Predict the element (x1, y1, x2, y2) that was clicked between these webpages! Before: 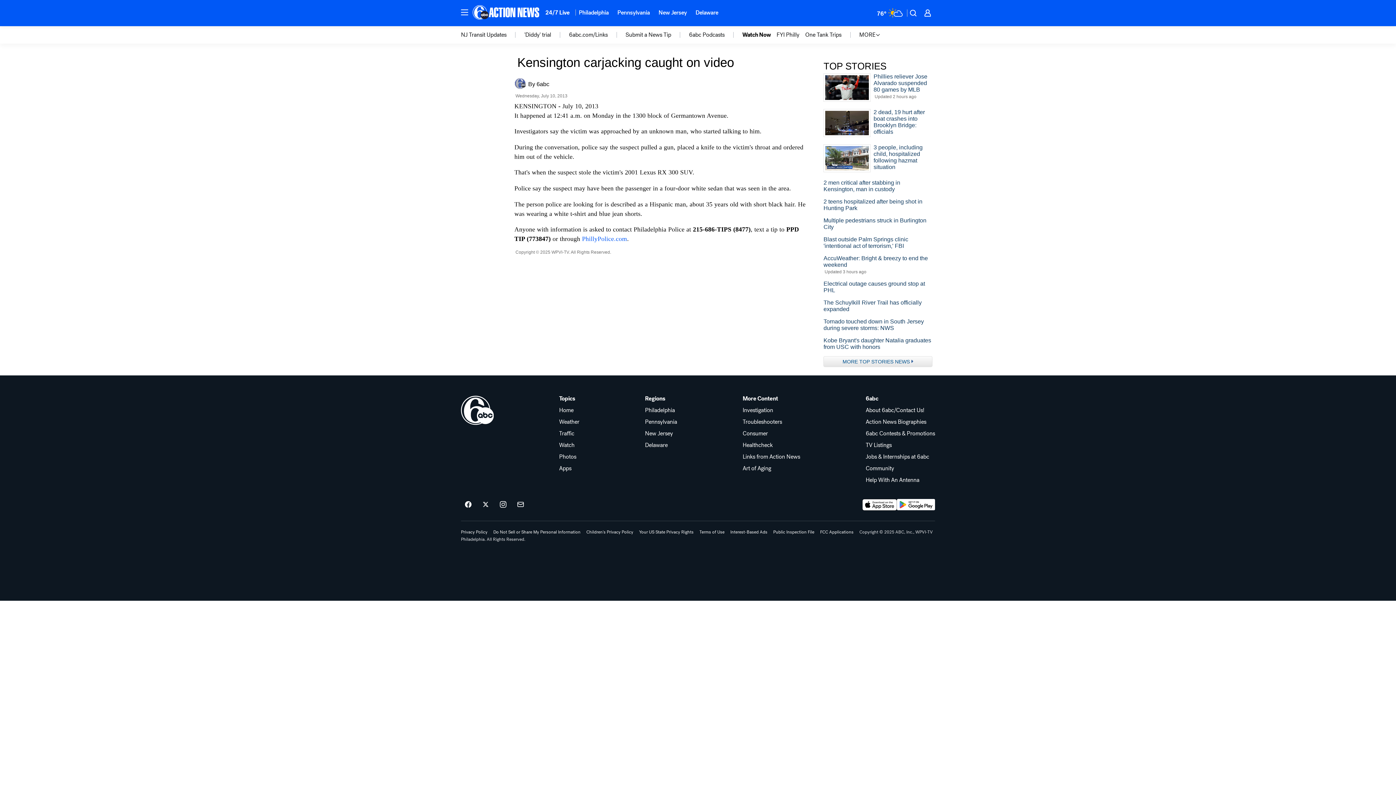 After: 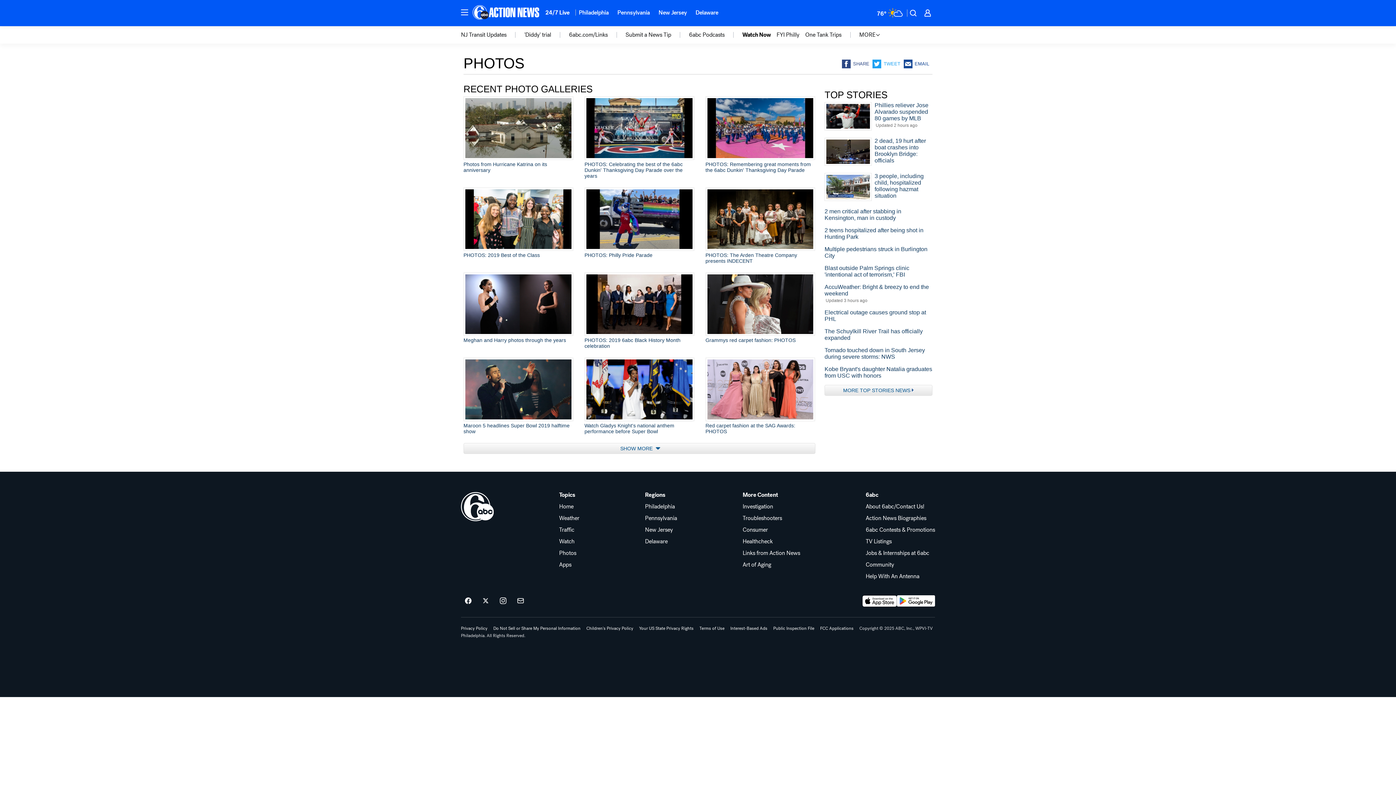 Action: label: Photos bbox: (559, 454, 579, 460)